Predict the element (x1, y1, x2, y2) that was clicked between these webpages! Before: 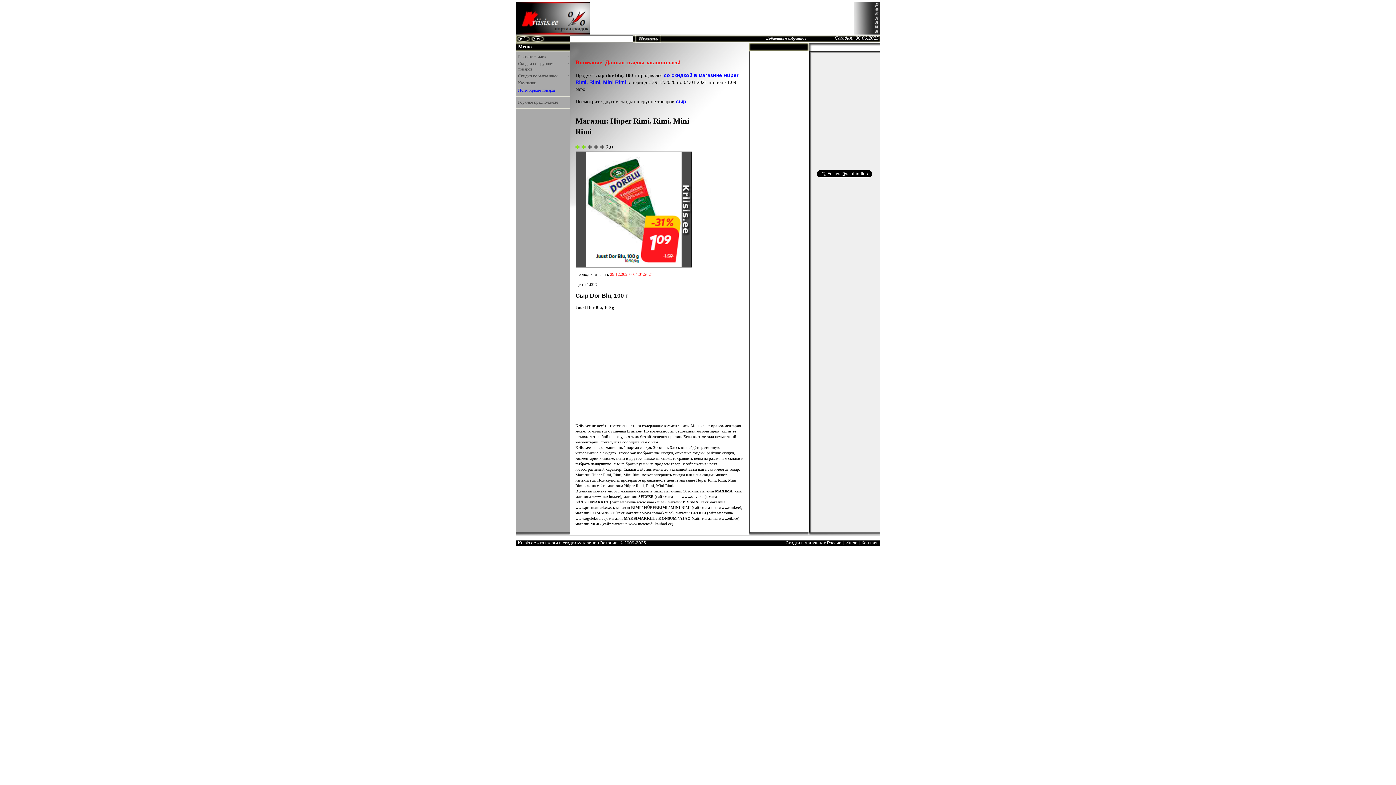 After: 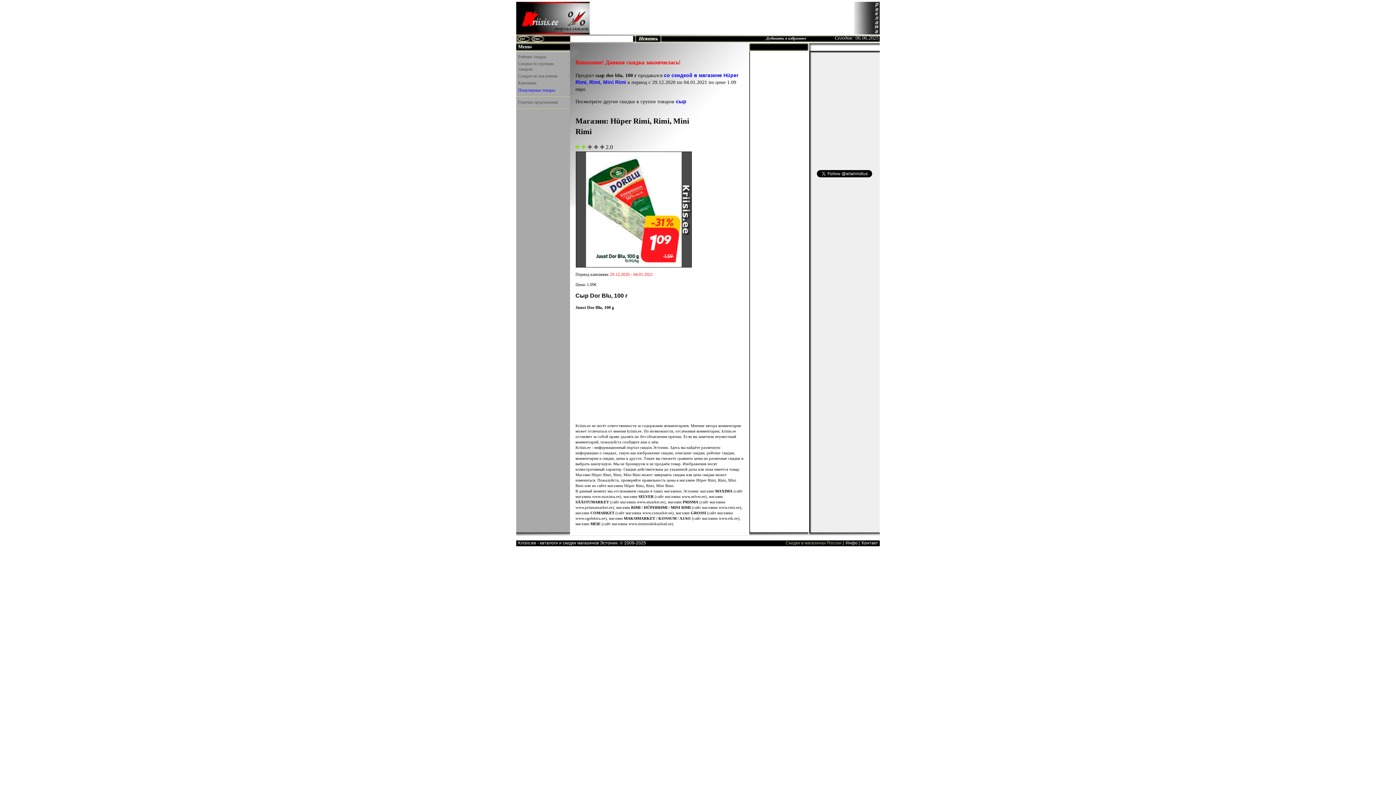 Action: label: Скидки в магазинах России bbox: (785, 540, 841, 545)